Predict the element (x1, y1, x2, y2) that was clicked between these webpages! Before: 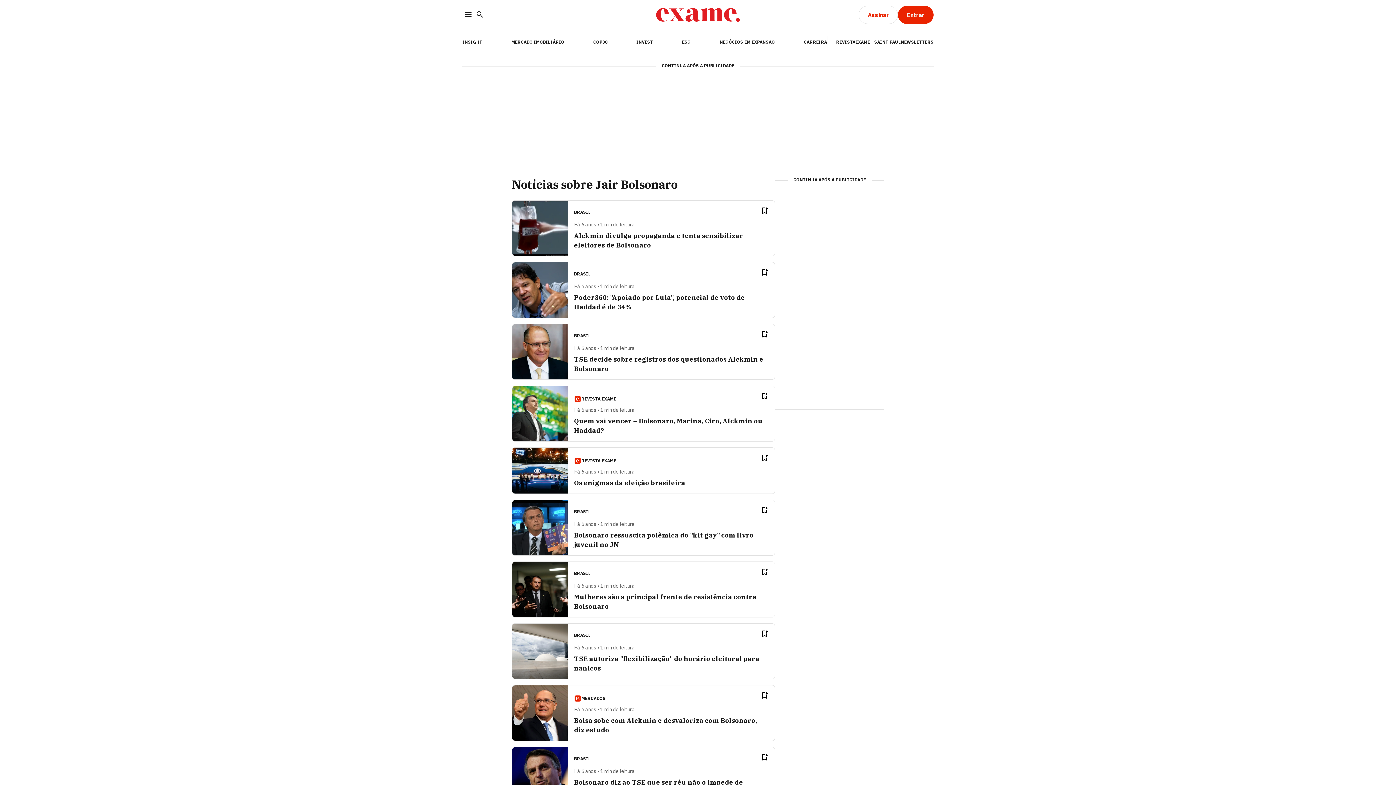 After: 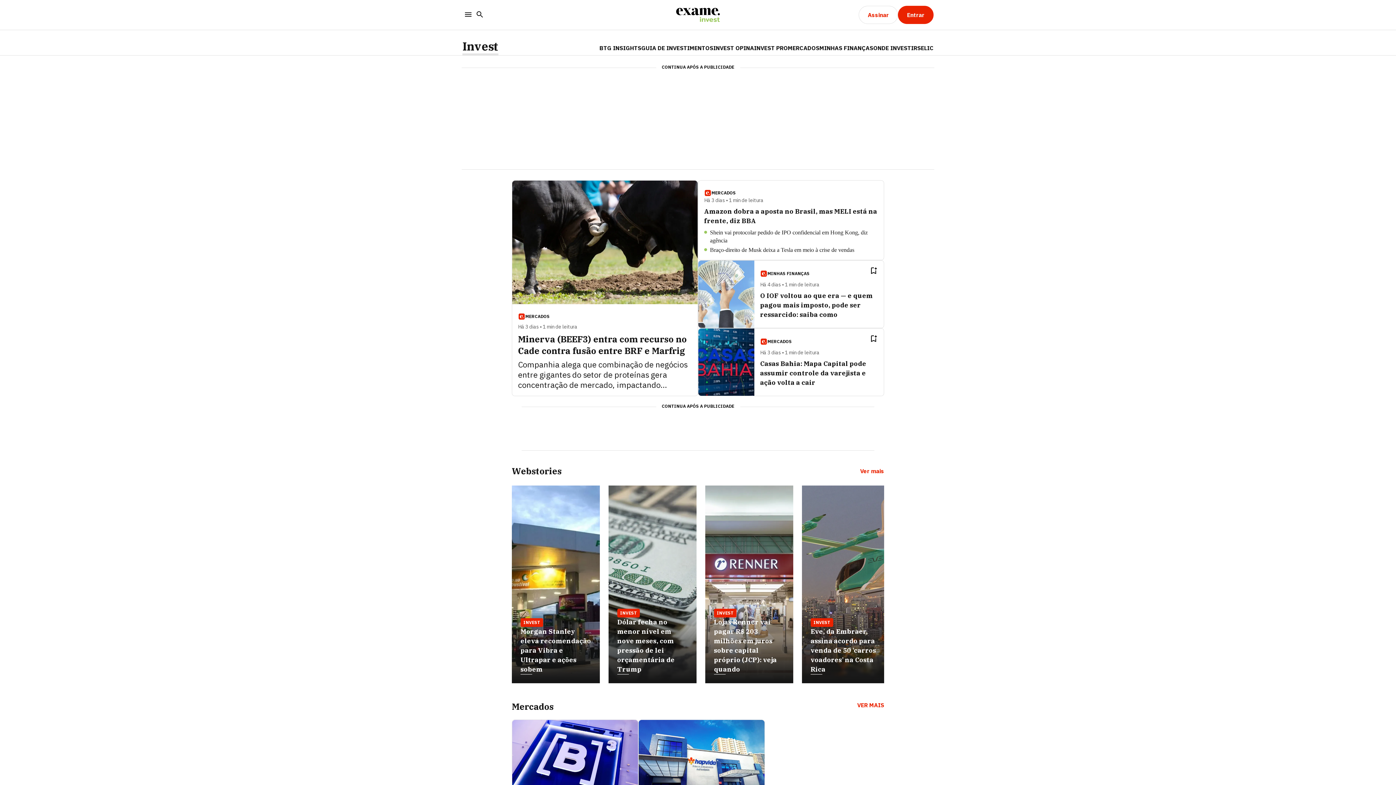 Action: label: INVEST bbox: (636, 39, 653, 44)